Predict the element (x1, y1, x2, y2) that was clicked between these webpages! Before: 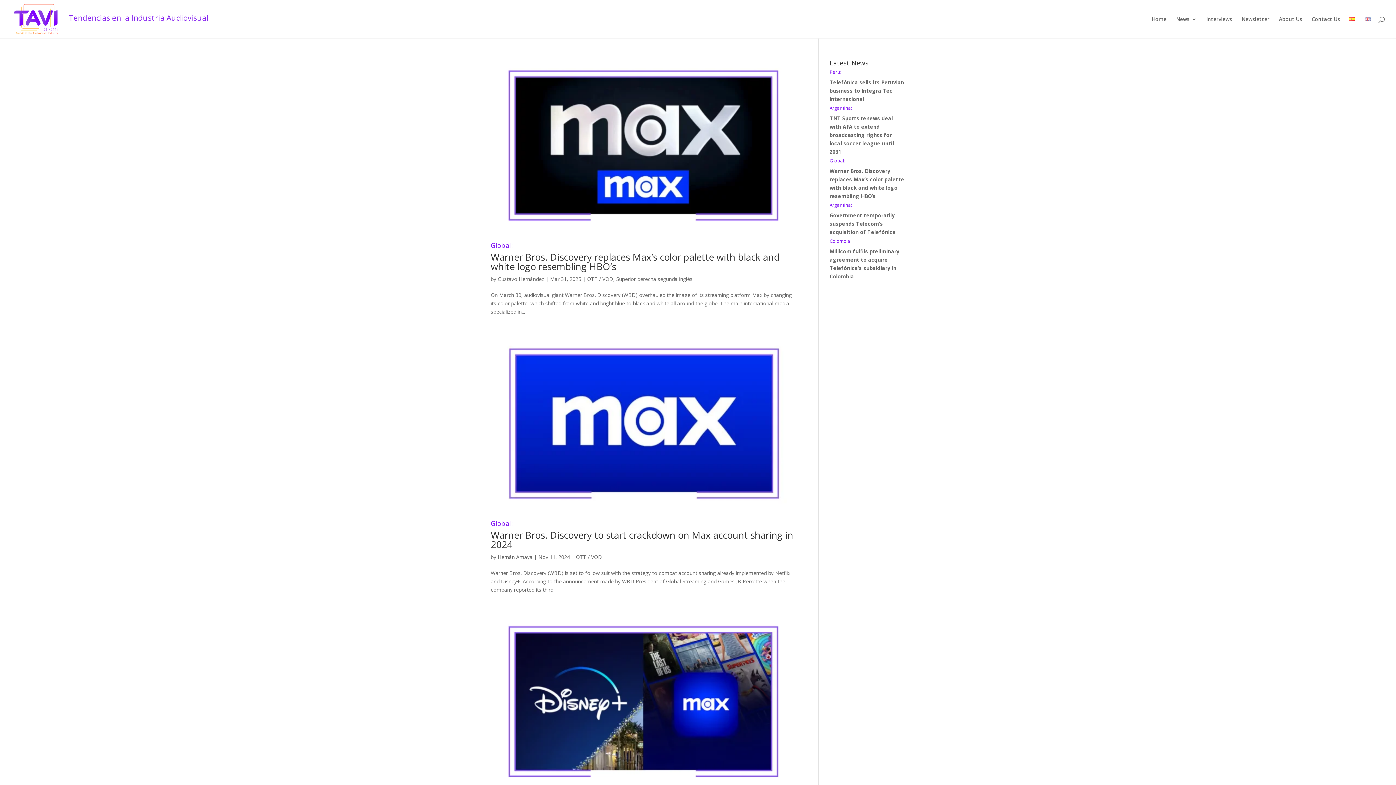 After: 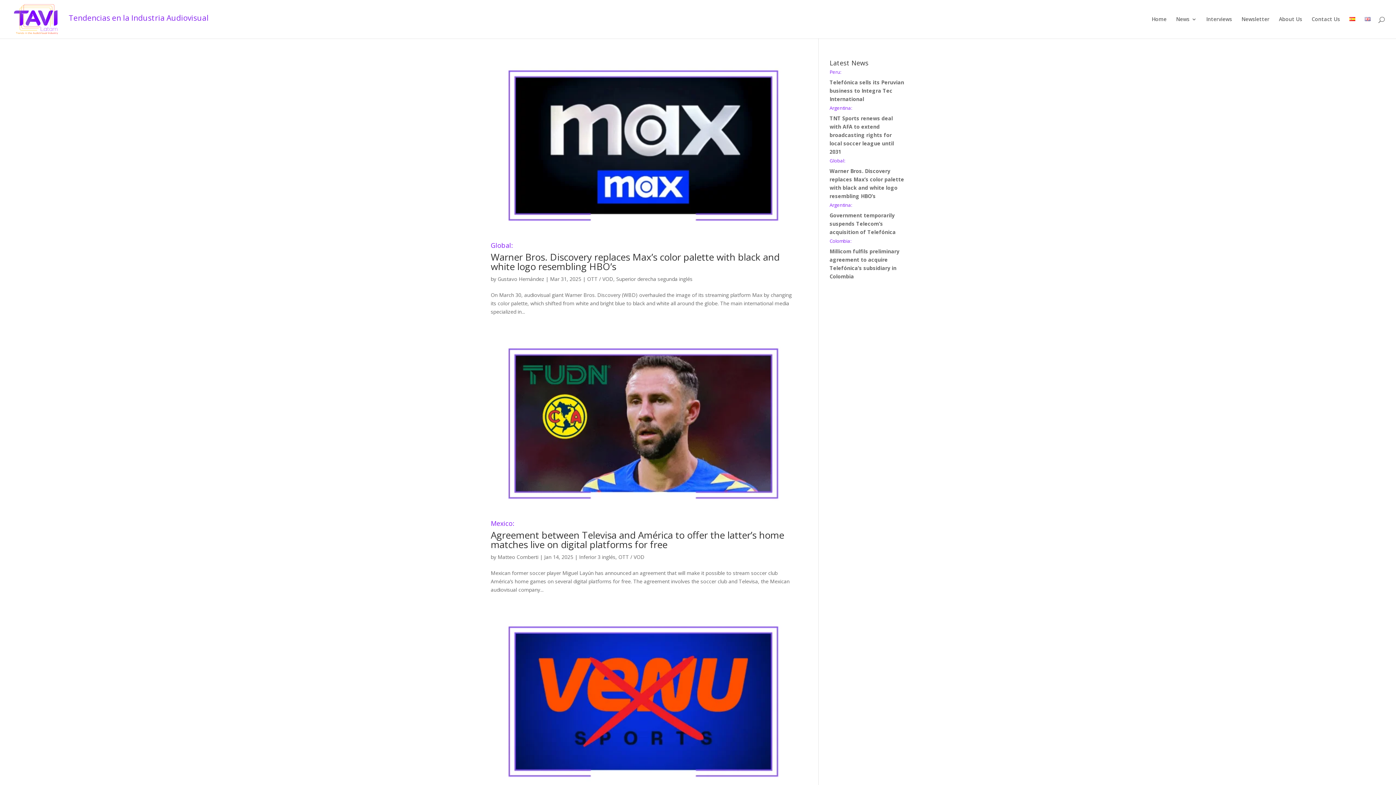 Action: label: OTT / VOD bbox: (587, 275, 613, 282)